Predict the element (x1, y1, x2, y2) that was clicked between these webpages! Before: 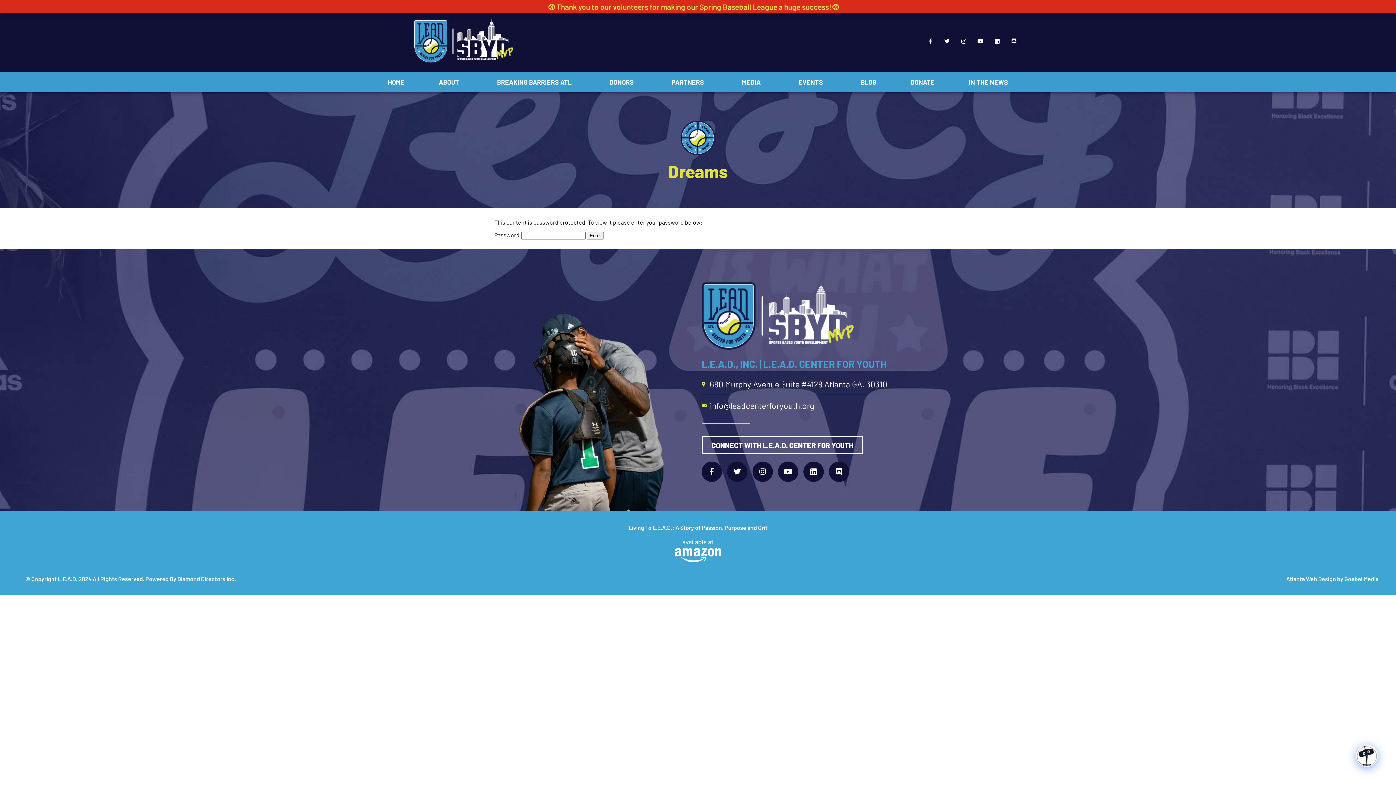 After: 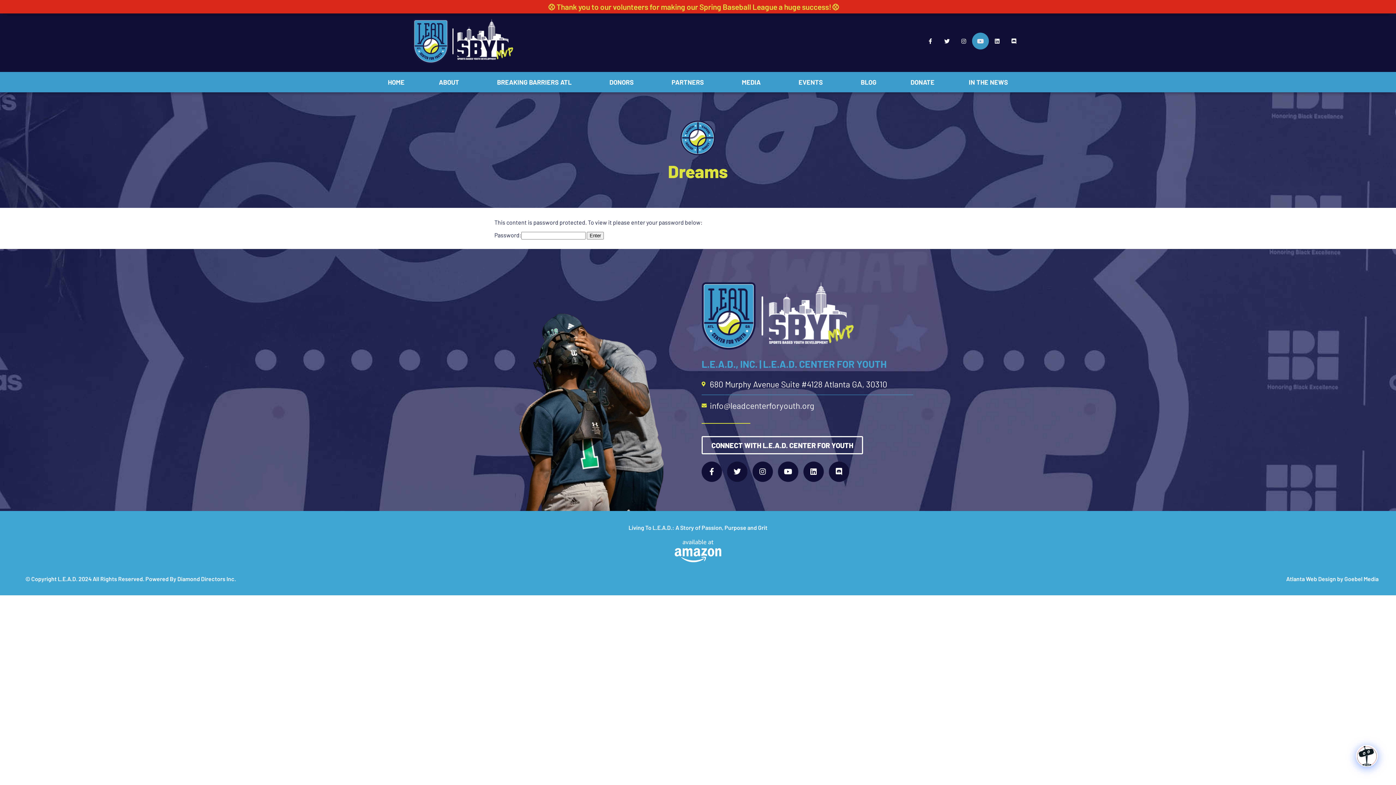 Action: label: Youtube bbox: (973, 33, 988, 48)